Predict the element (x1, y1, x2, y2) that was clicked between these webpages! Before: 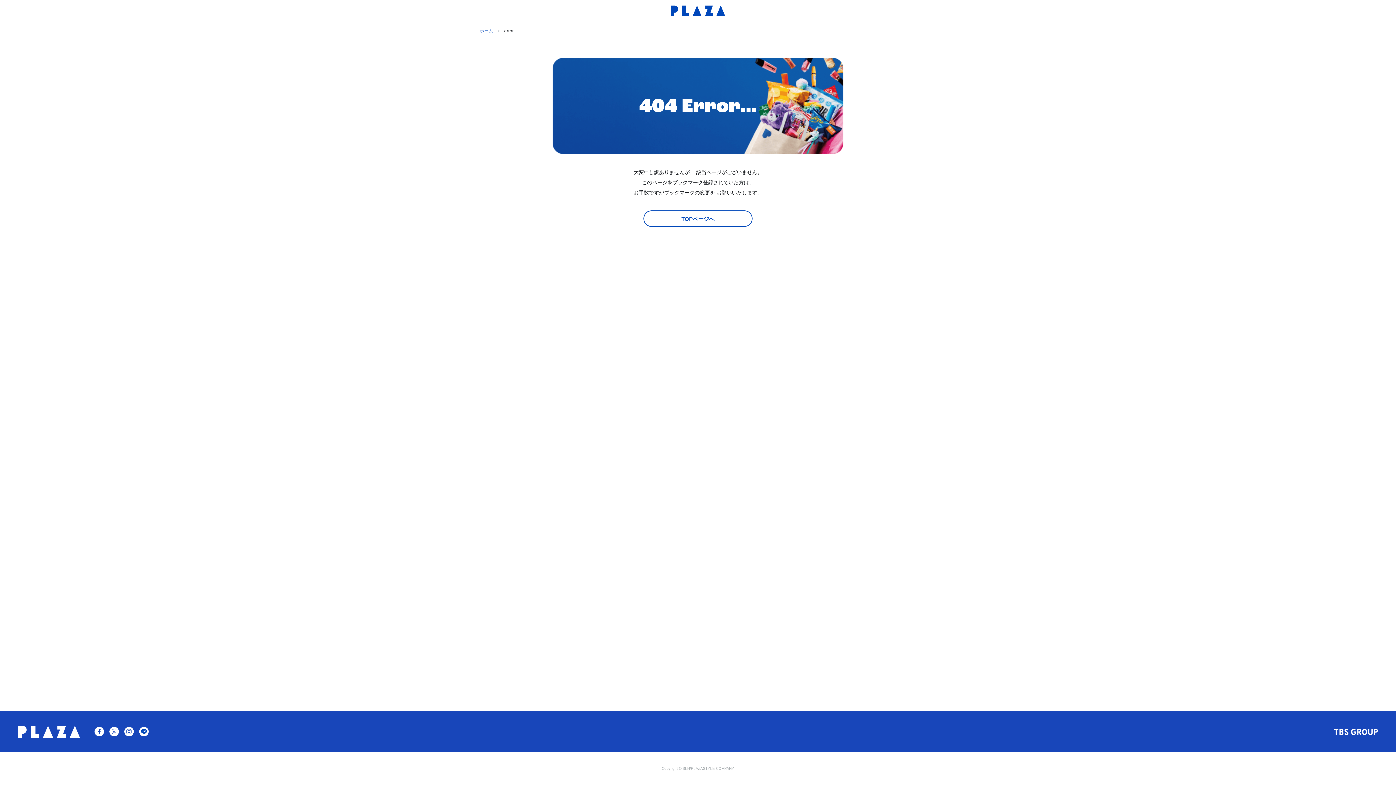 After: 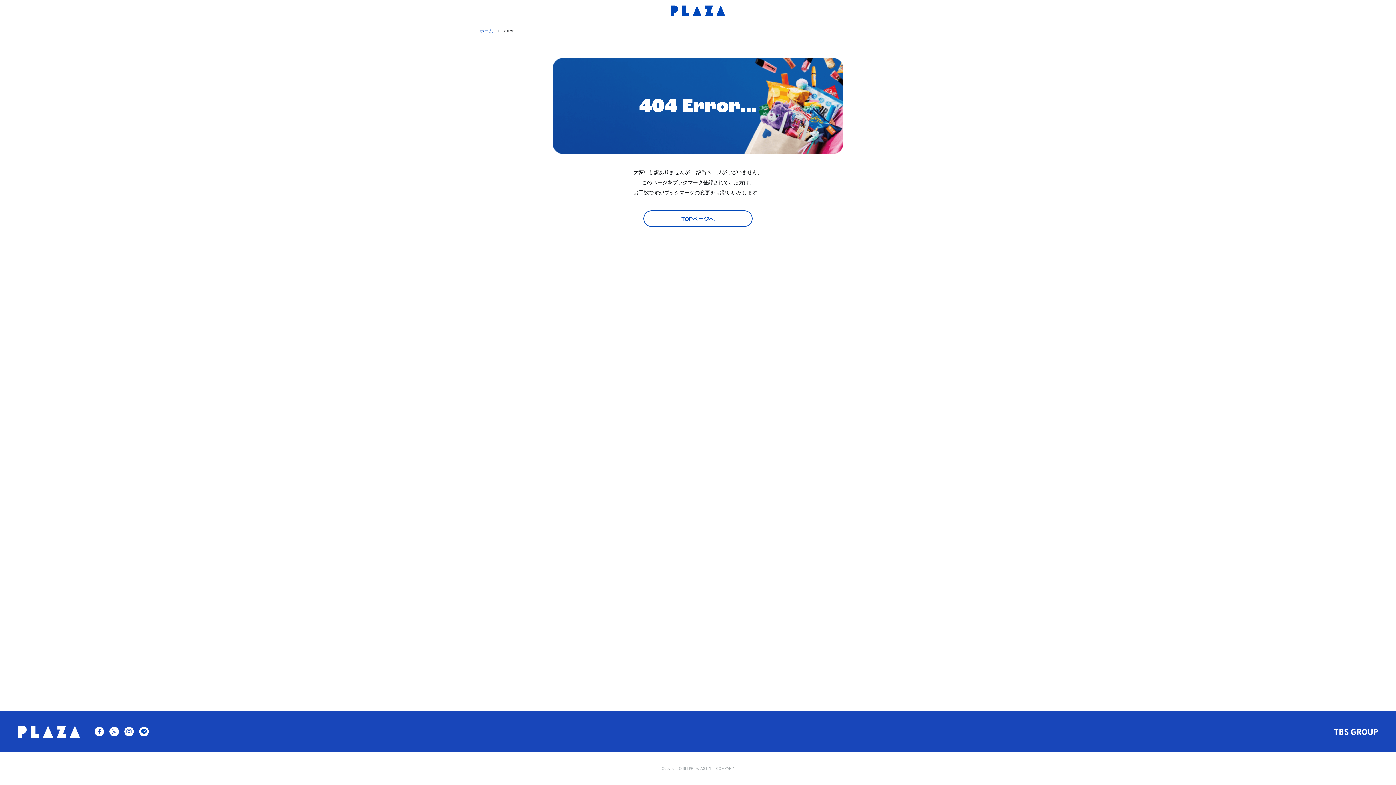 Action: bbox: (124, 728, 133, 733)